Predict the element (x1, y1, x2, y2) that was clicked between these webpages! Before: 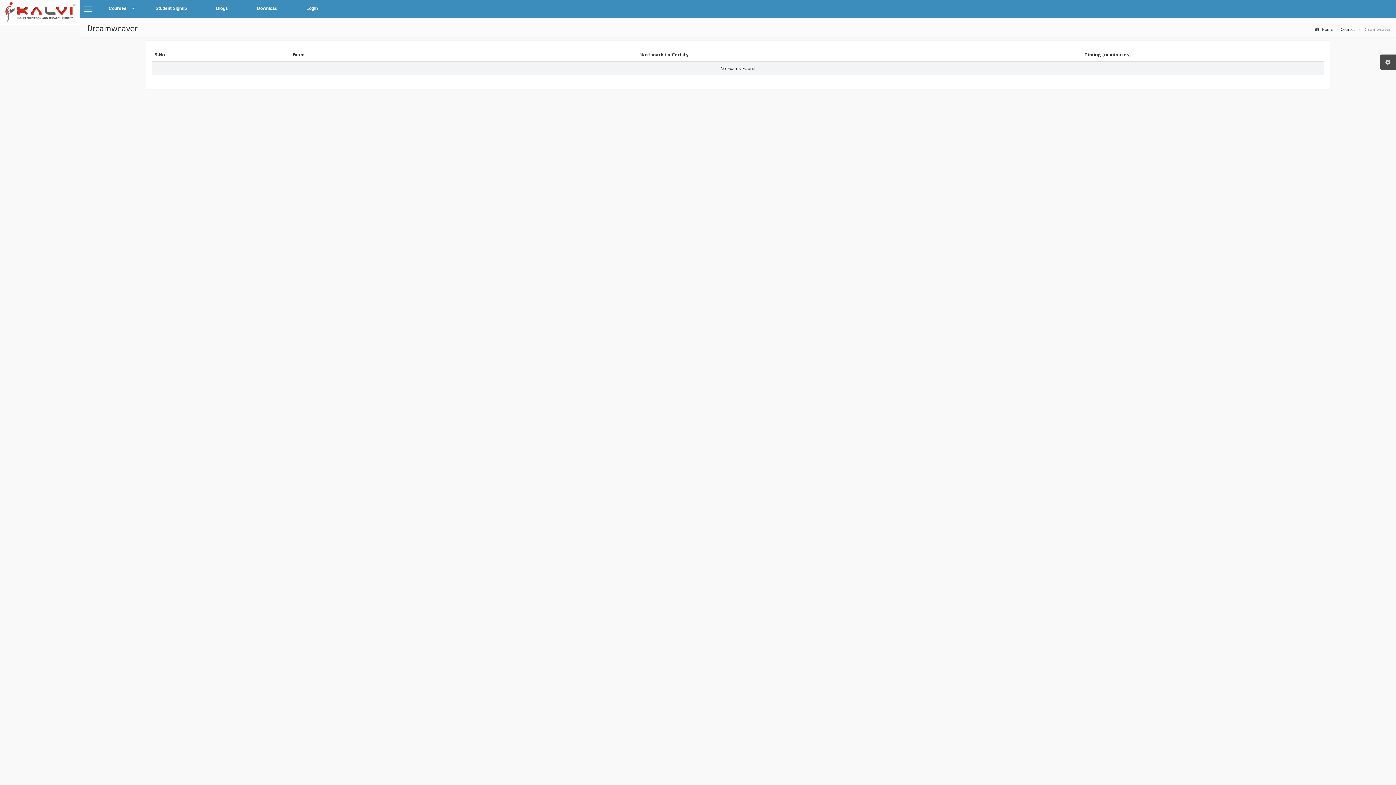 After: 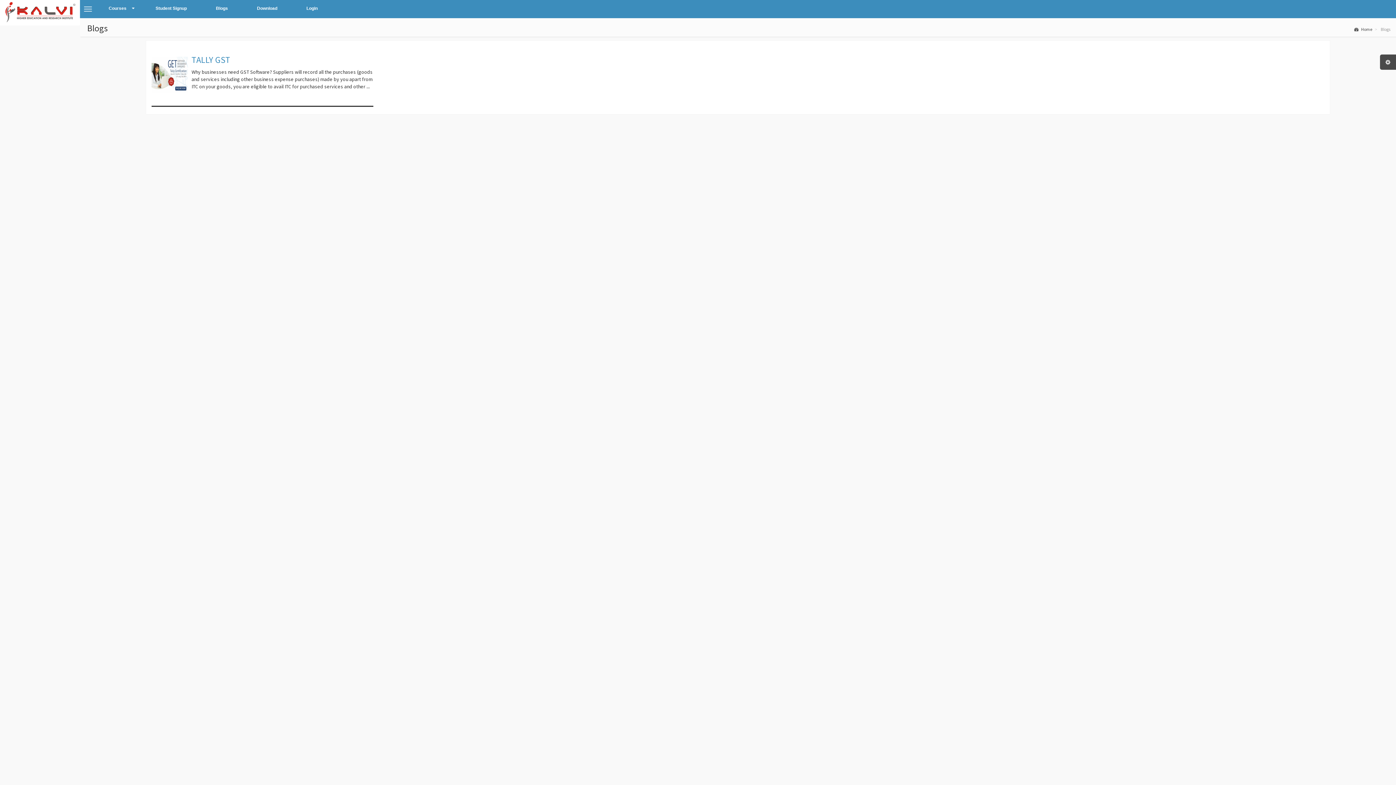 Action: bbox: (201, 0, 242, 16) label: Blogs